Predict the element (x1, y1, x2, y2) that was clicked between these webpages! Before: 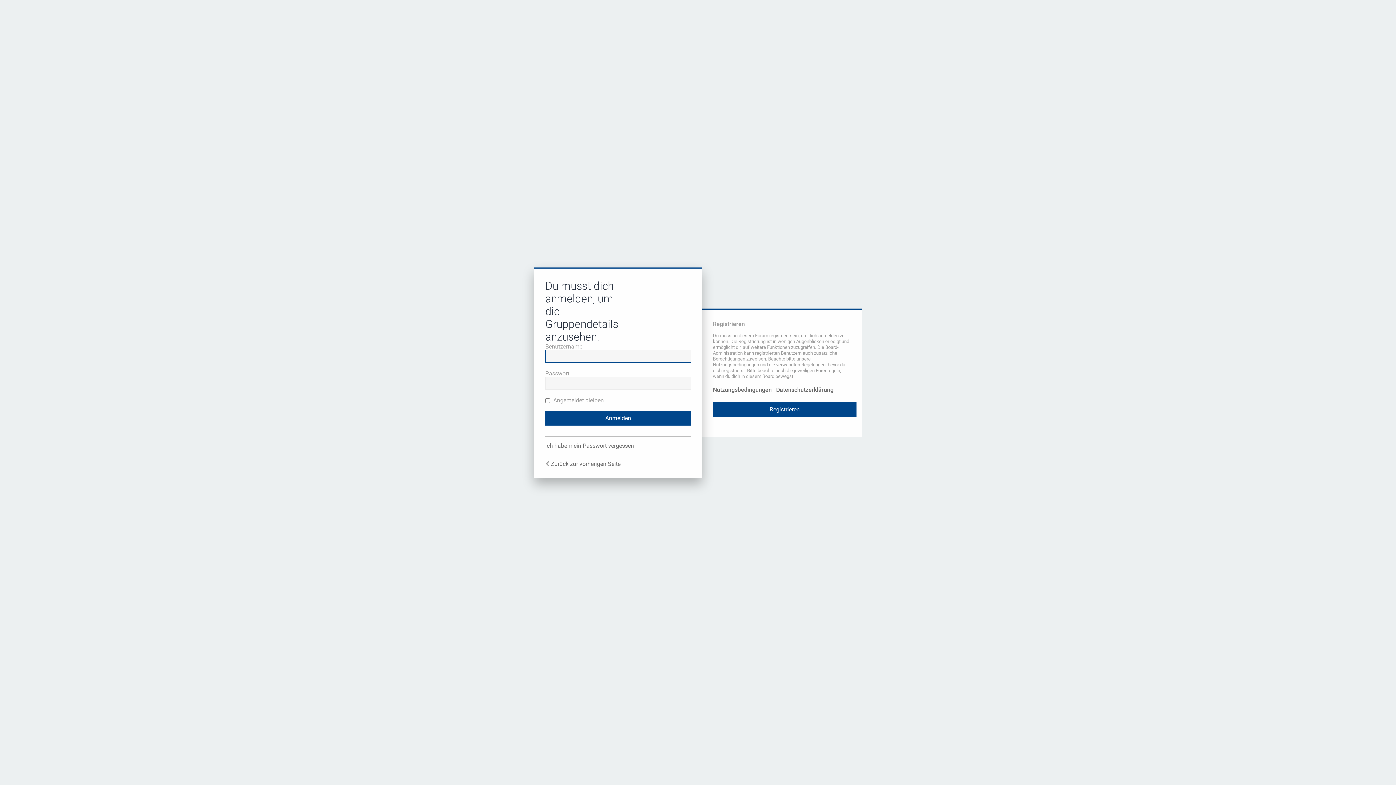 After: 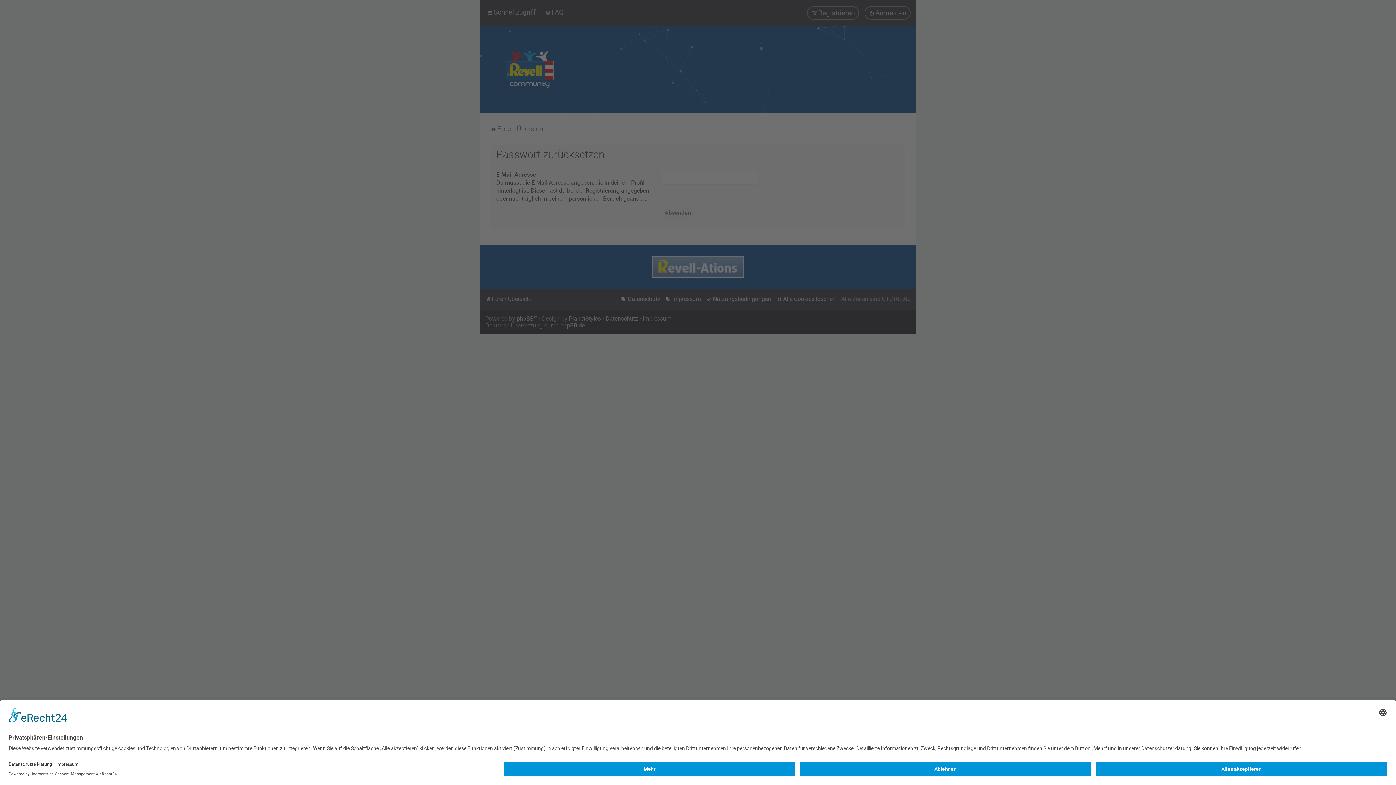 Action: label: Ich habe mein Passwort vergessen bbox: (545, 442, 634, 449)